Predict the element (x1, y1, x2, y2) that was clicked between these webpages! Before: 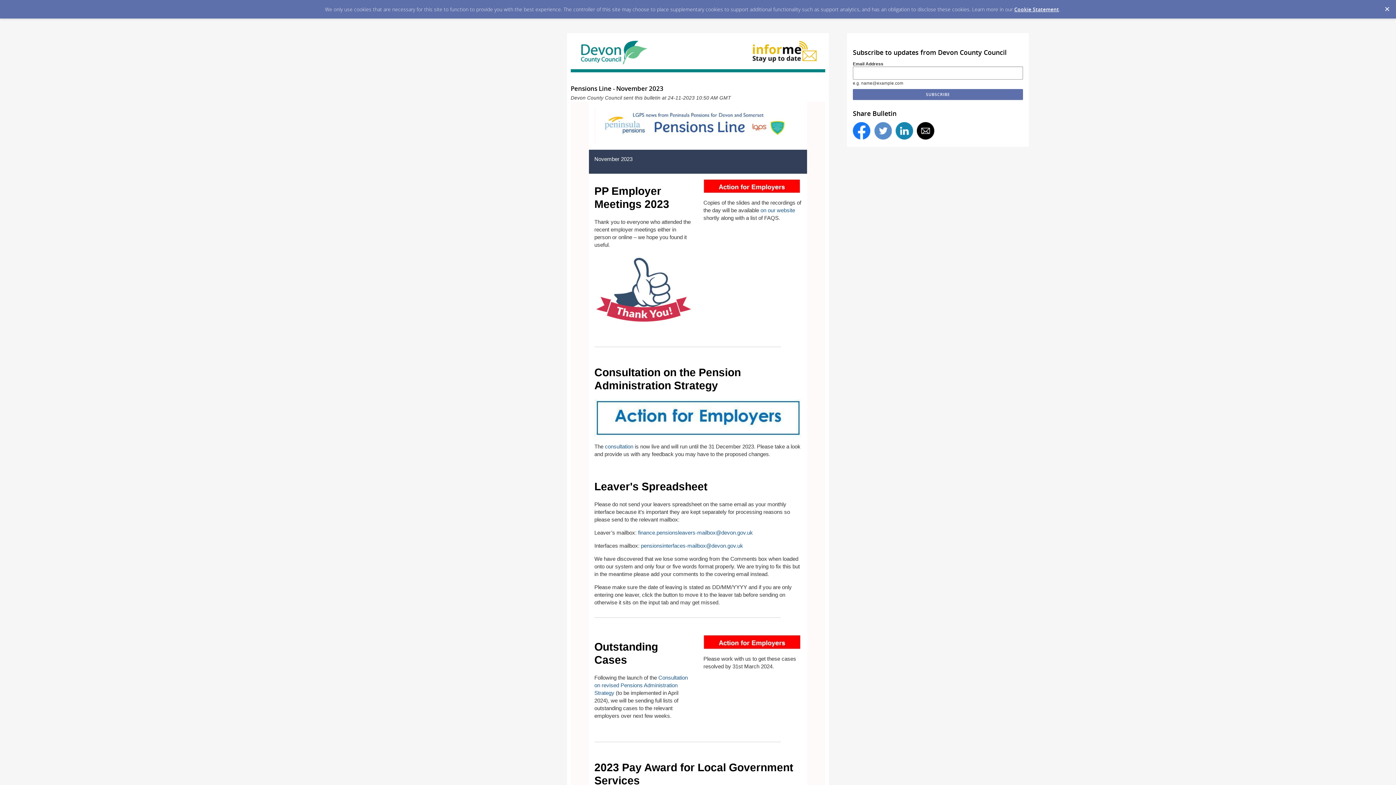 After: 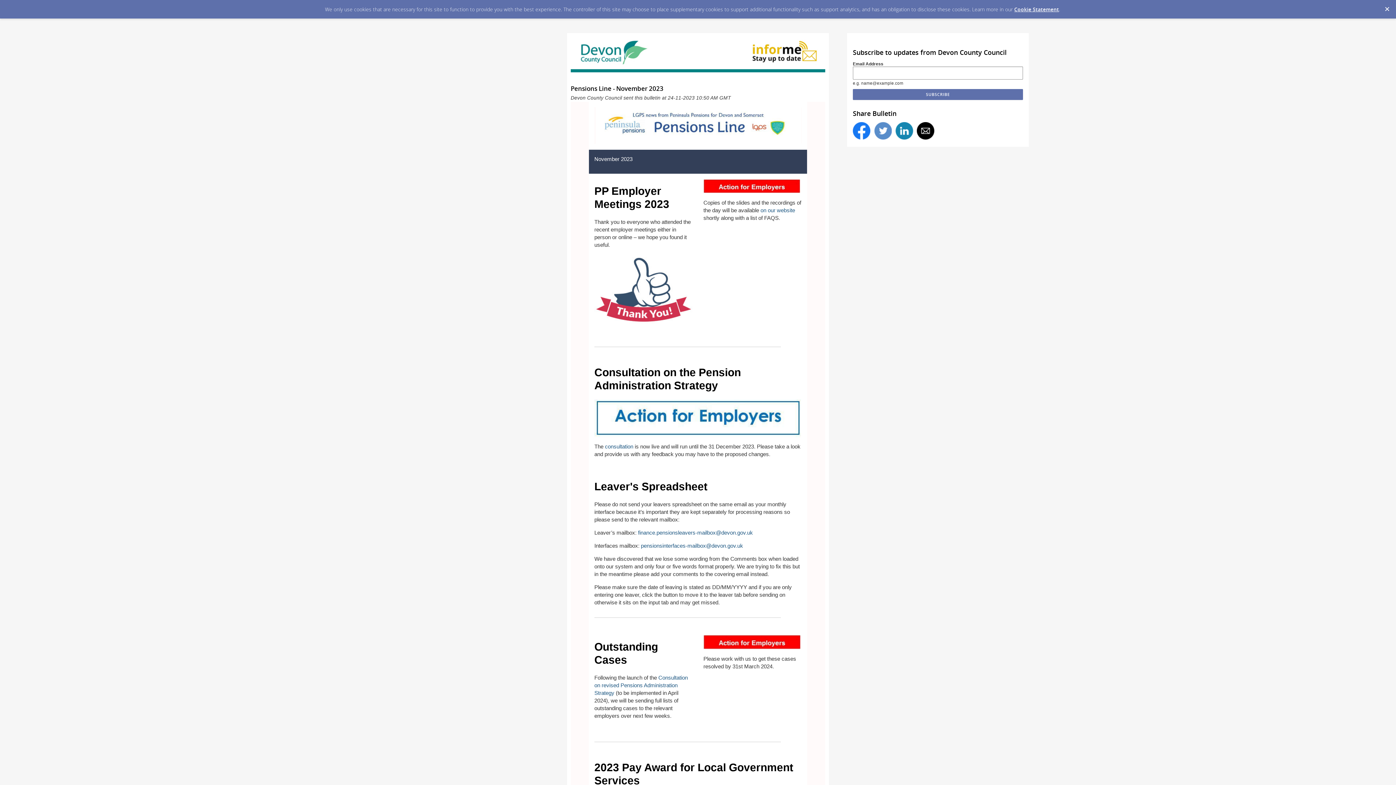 Action: bbox: (874, 122, 892, 139)